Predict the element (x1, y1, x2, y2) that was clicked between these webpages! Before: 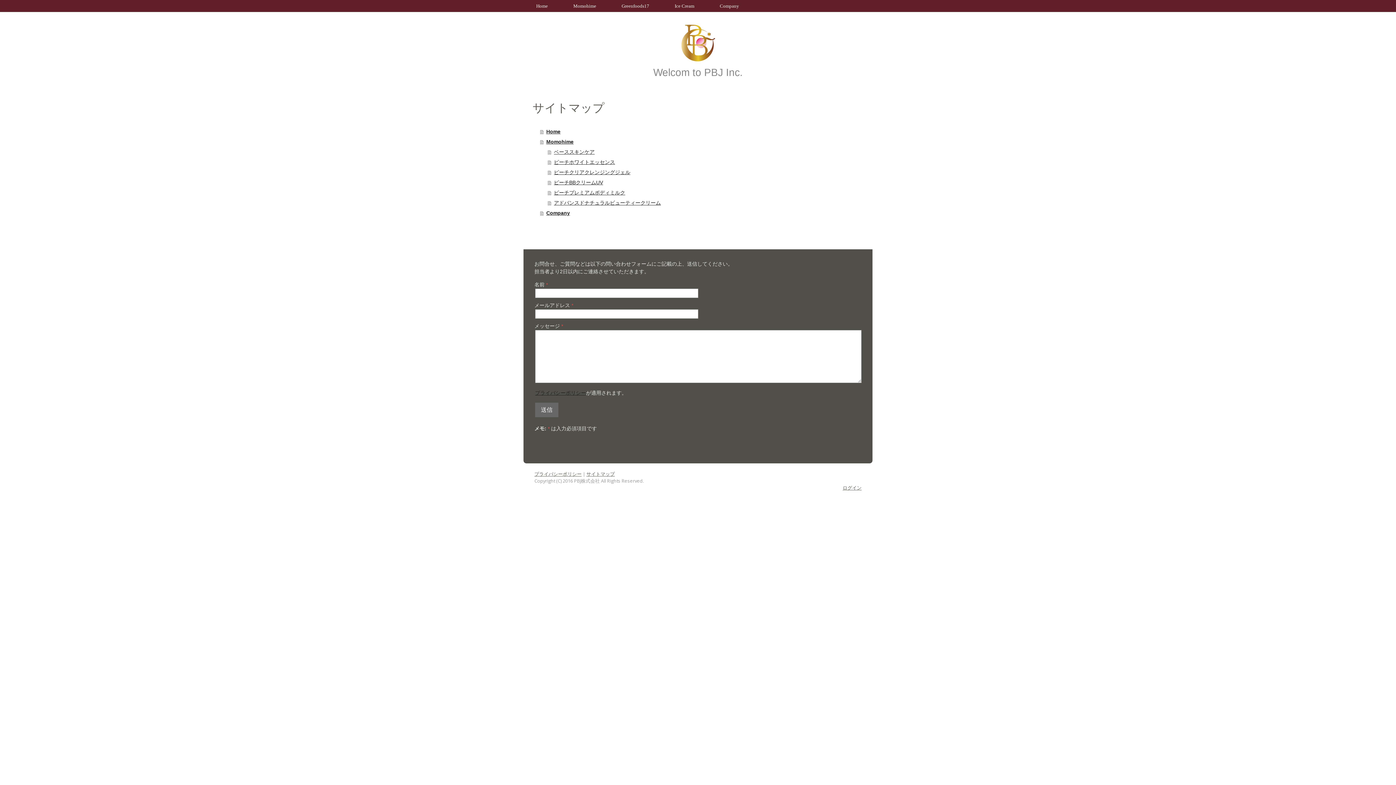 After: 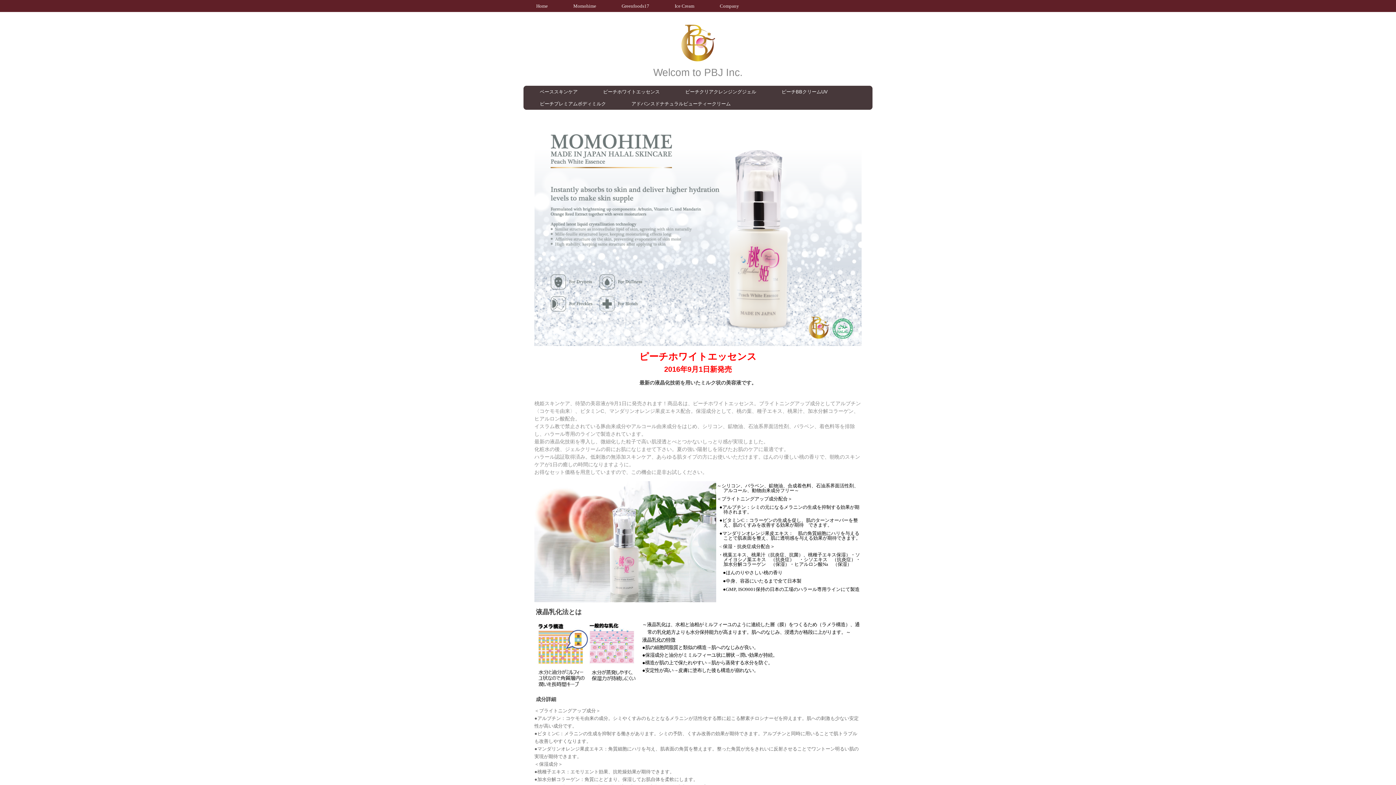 Action: label: ピーチホワイトエッセンス bbox: (548, 157, 863, 167)